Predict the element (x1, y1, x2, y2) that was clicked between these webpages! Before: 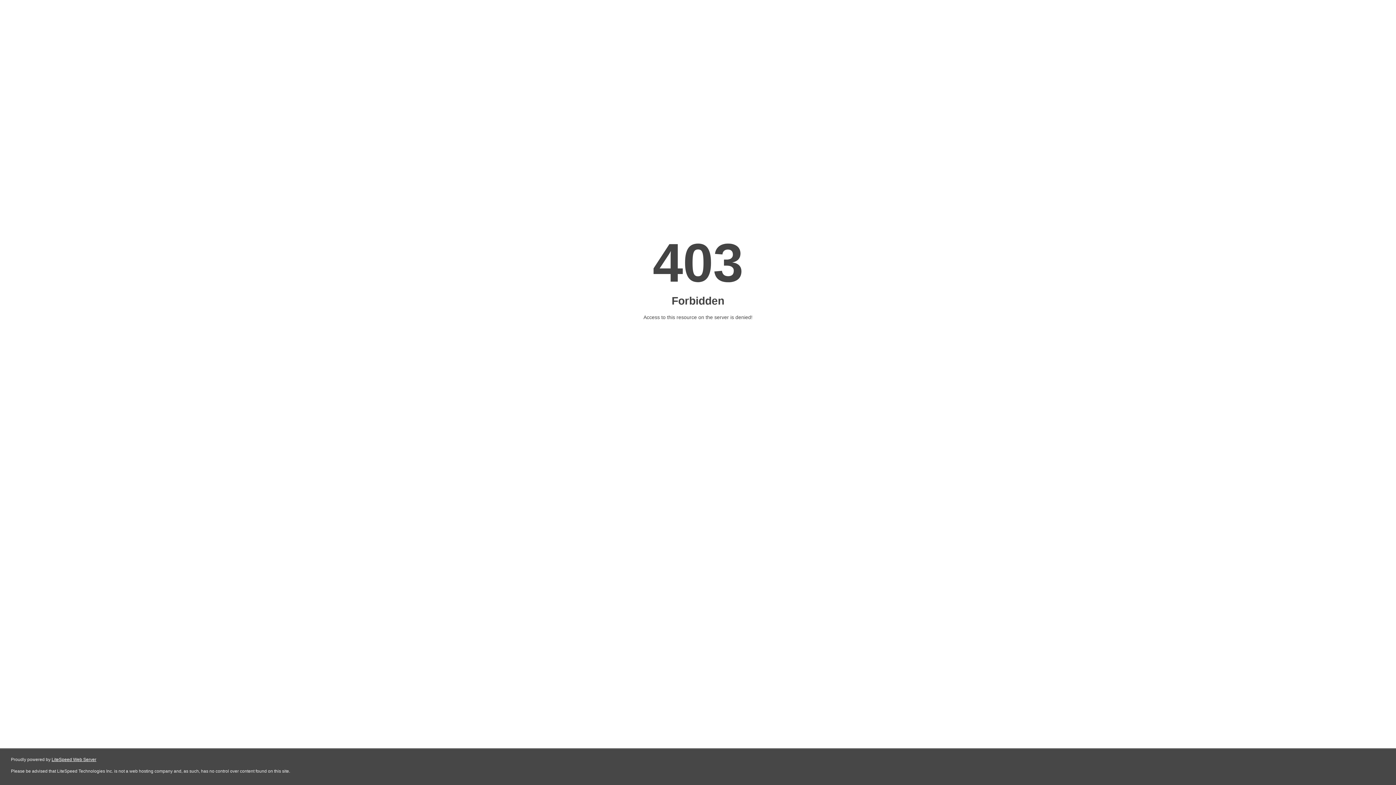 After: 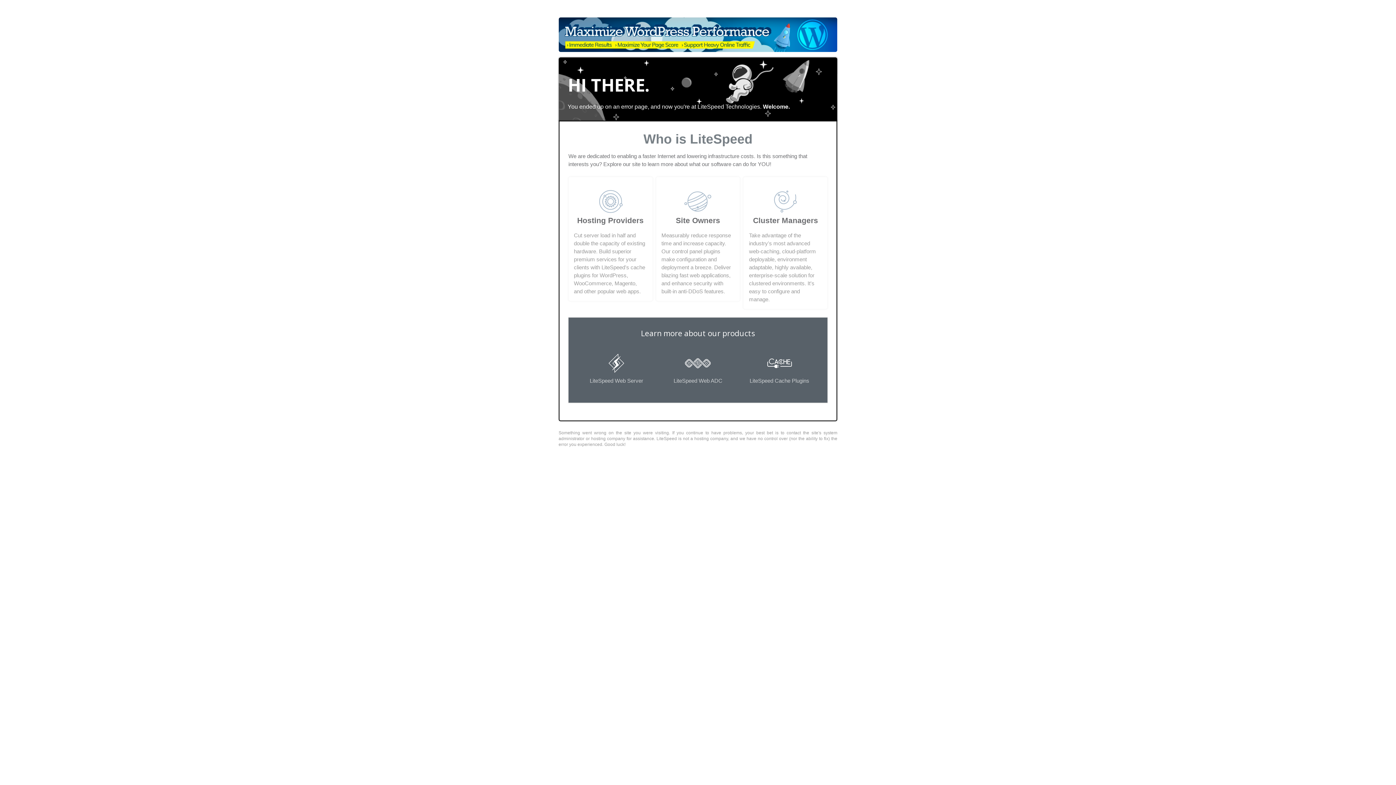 Action: bbox: (51, 757, 96, 762) label: LiteSpeed Web Server